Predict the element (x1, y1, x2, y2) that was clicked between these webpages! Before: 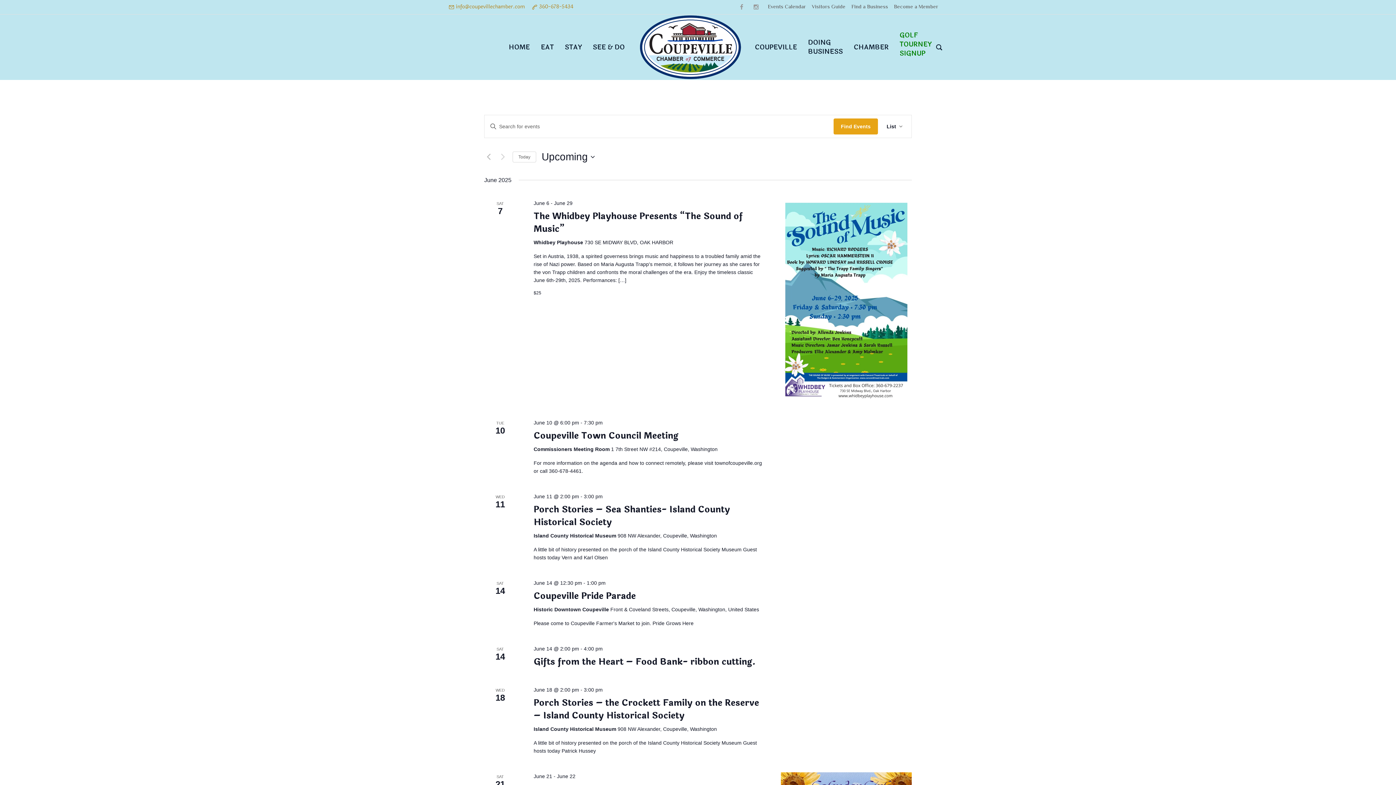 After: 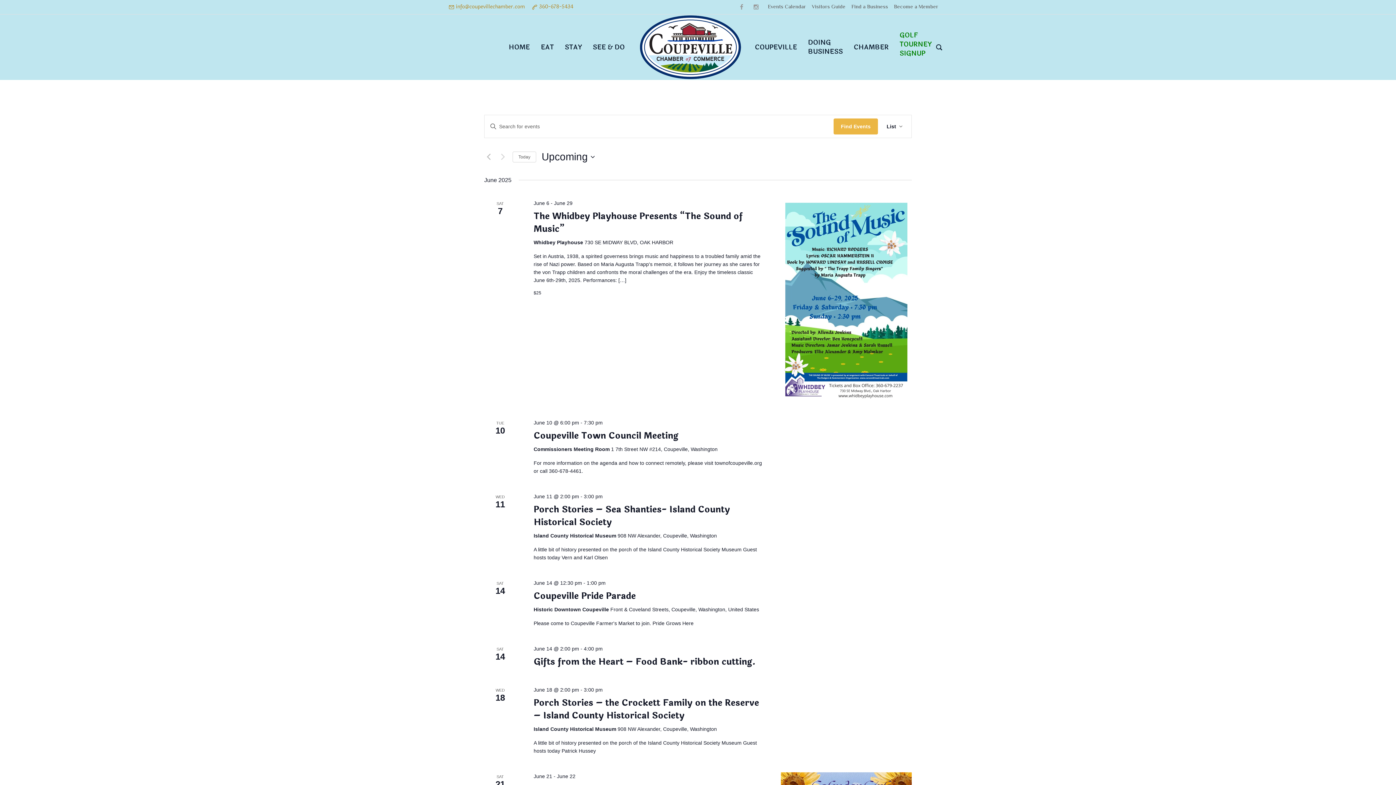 Action: bbox: (833, 118, 878, 134) label: Find Events